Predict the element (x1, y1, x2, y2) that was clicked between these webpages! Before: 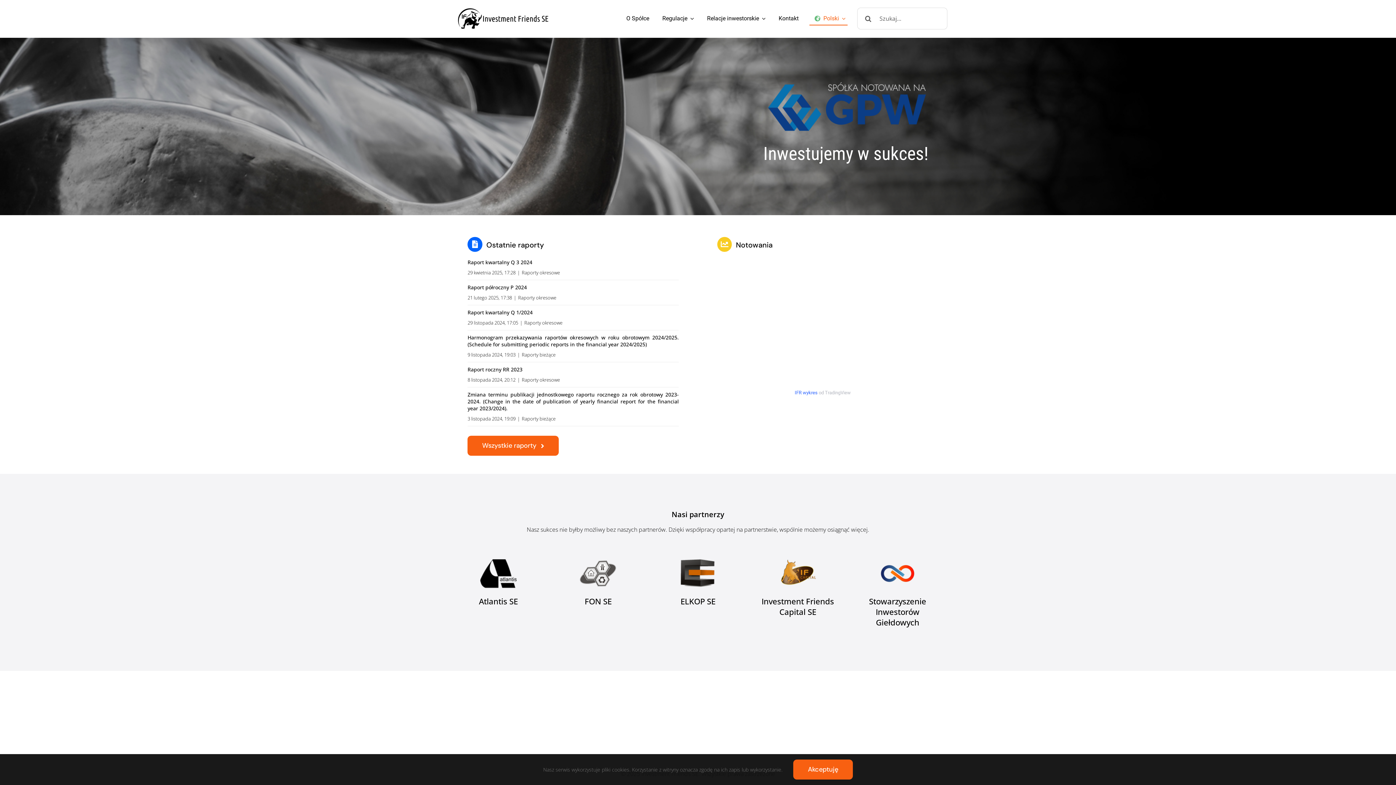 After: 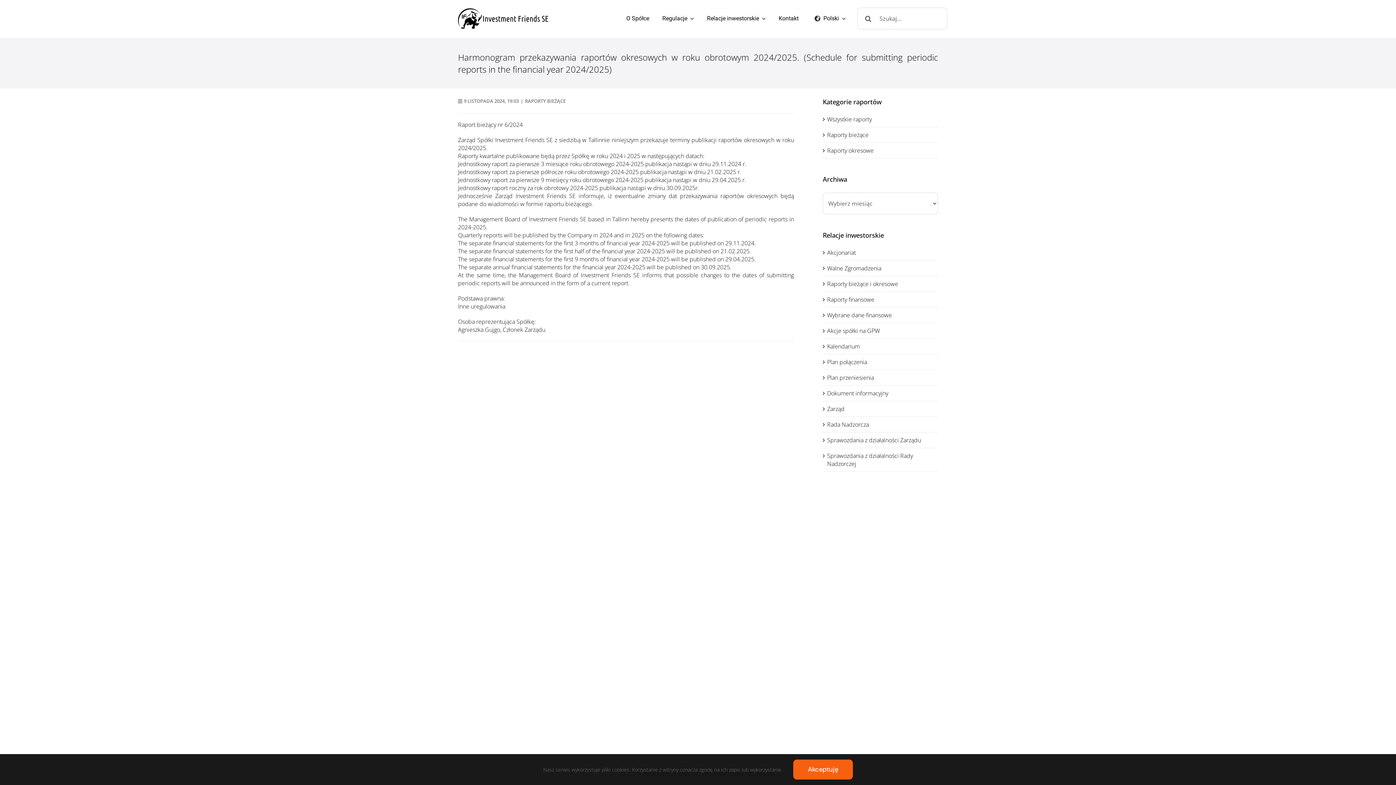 Action: bbox: (467, 334, 679, 348) label: Harmonogram przekazywania raportów okresowych w roku obrotowym 2024/2025. (Schedule for submitting periodic reports in the financial year 2024/2025)